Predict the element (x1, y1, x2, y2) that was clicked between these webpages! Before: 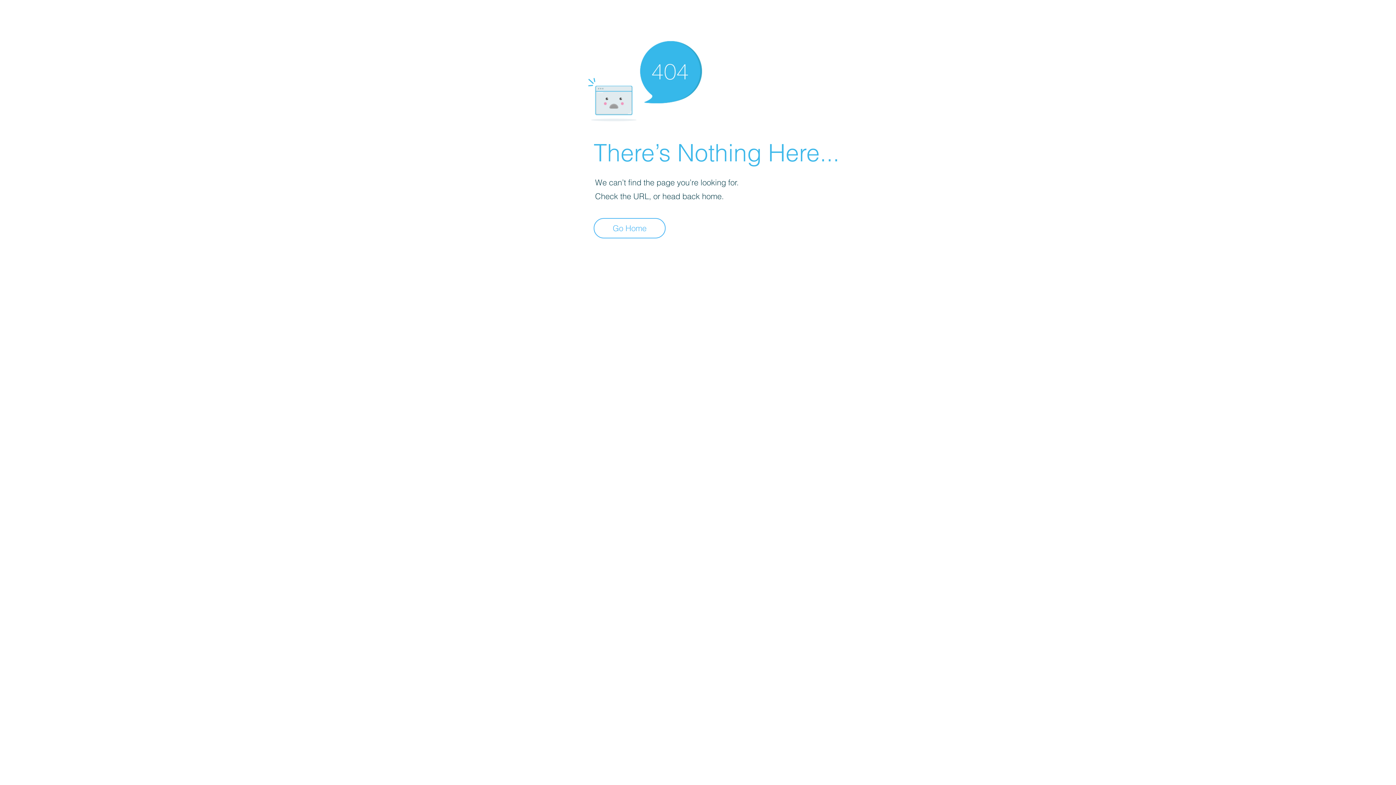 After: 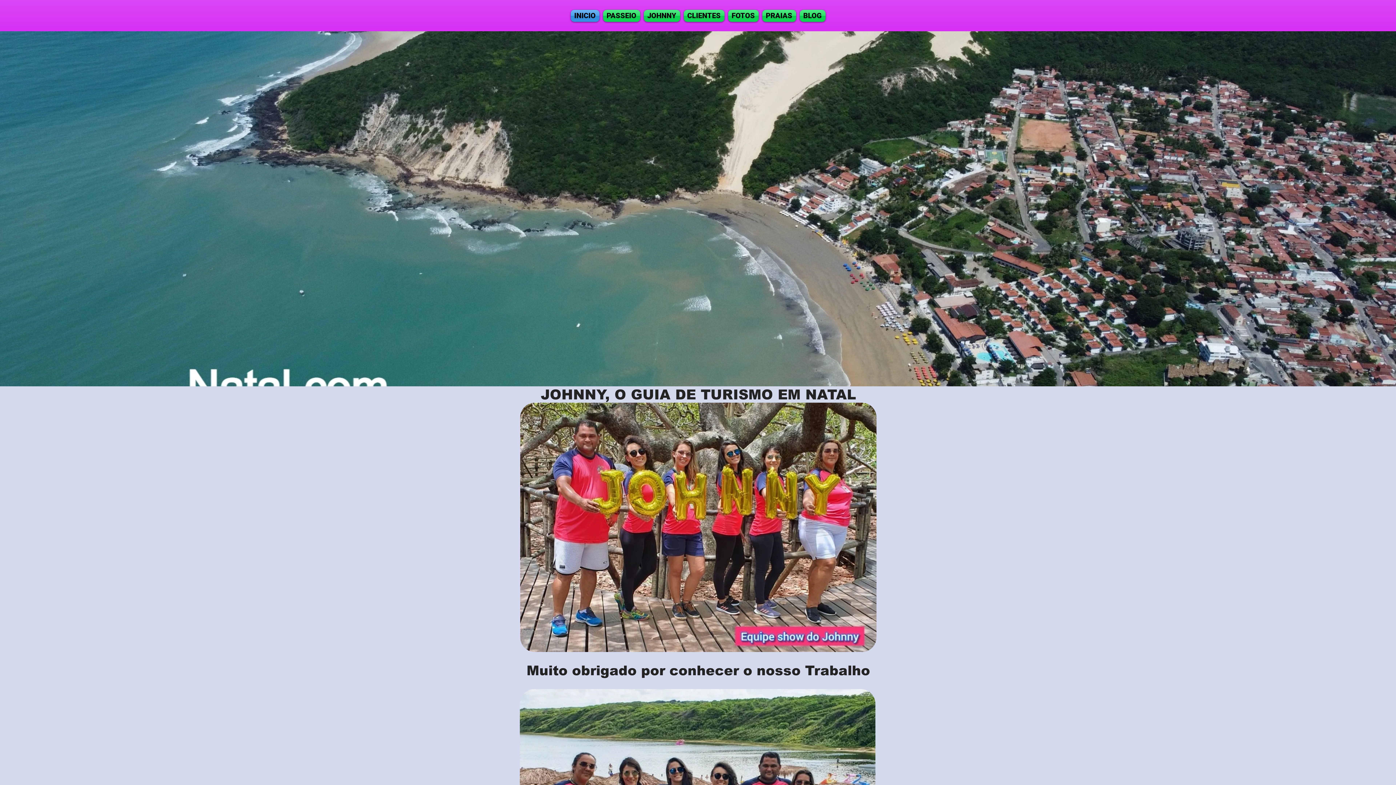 Action: label: Go Home bbox: (593, 218, 665, 238)